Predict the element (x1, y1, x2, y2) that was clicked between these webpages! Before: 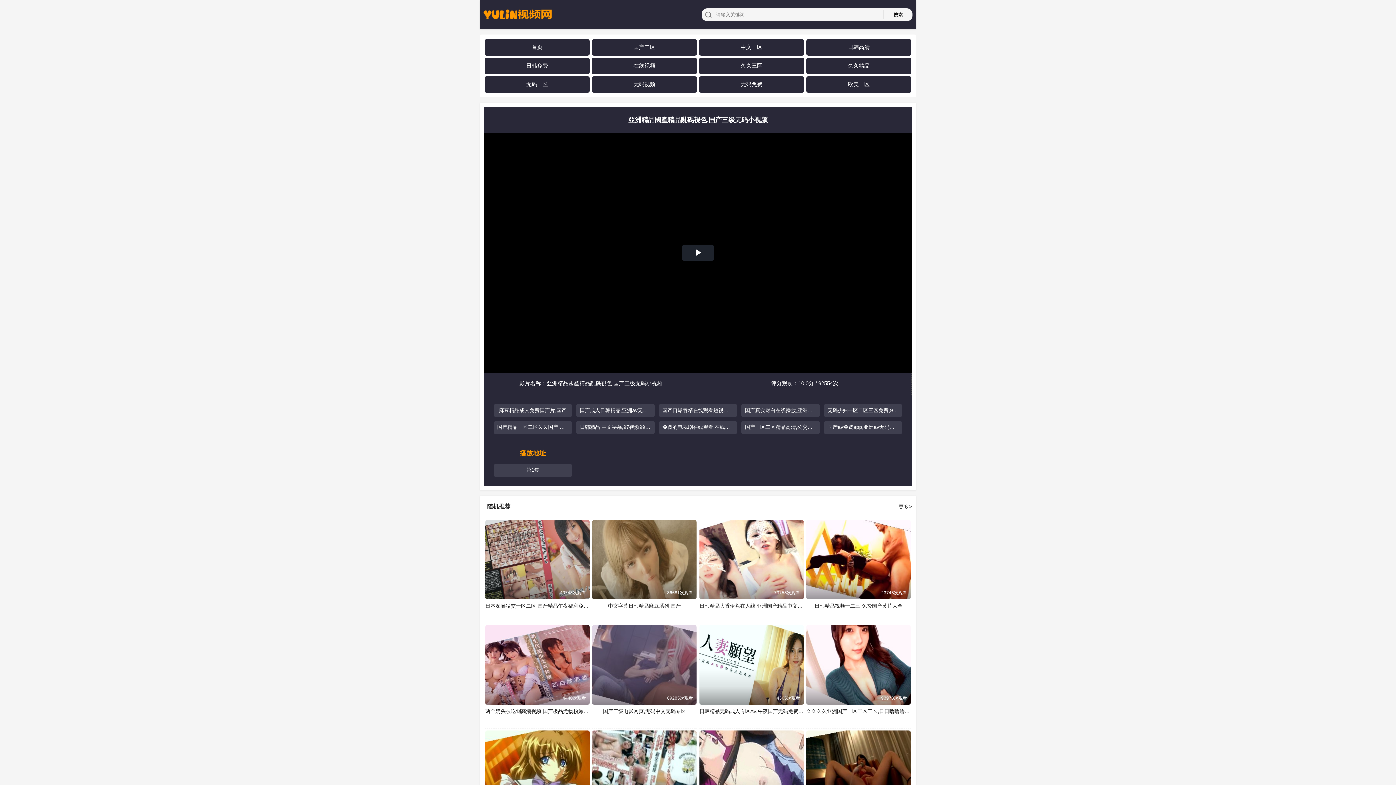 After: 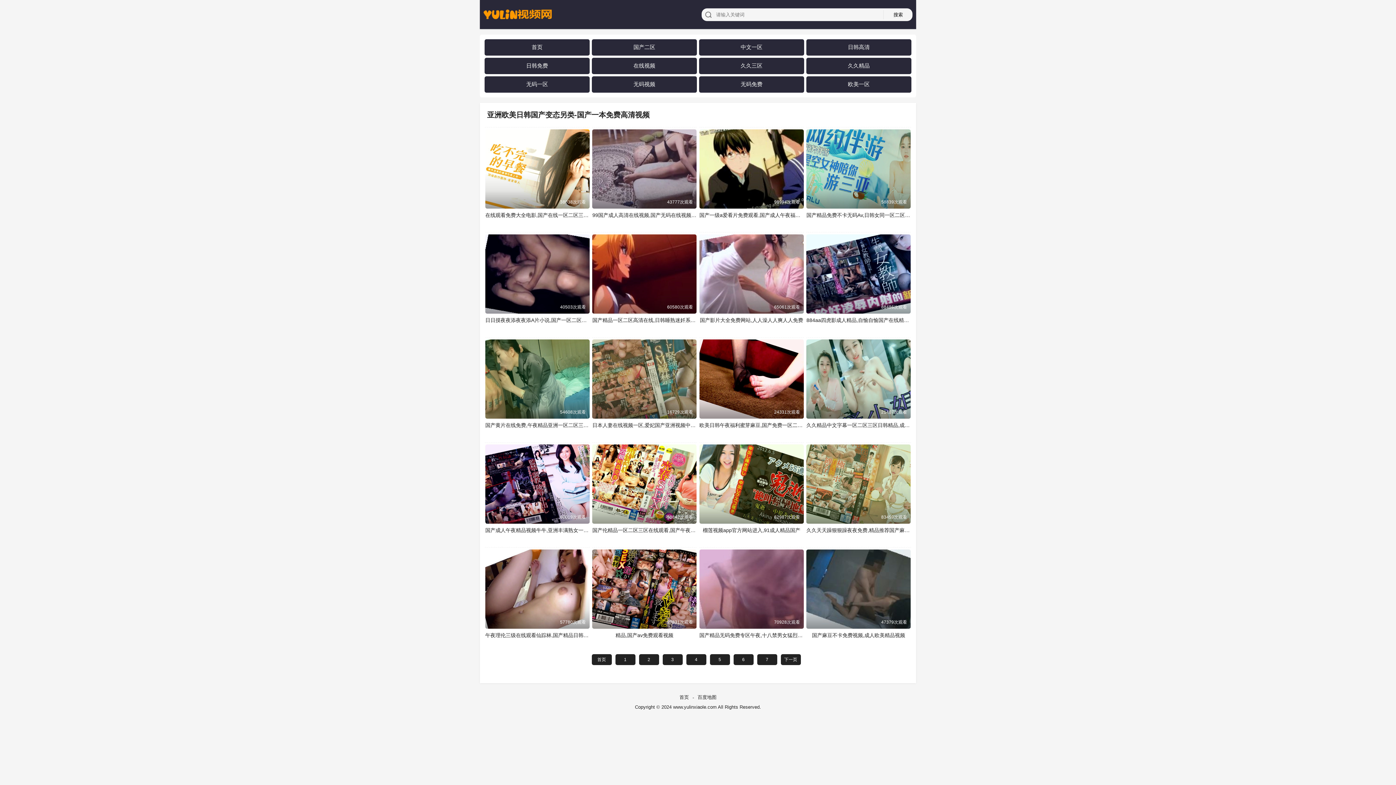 Action: bbox: (898, 503, 909, 509) label: 更多